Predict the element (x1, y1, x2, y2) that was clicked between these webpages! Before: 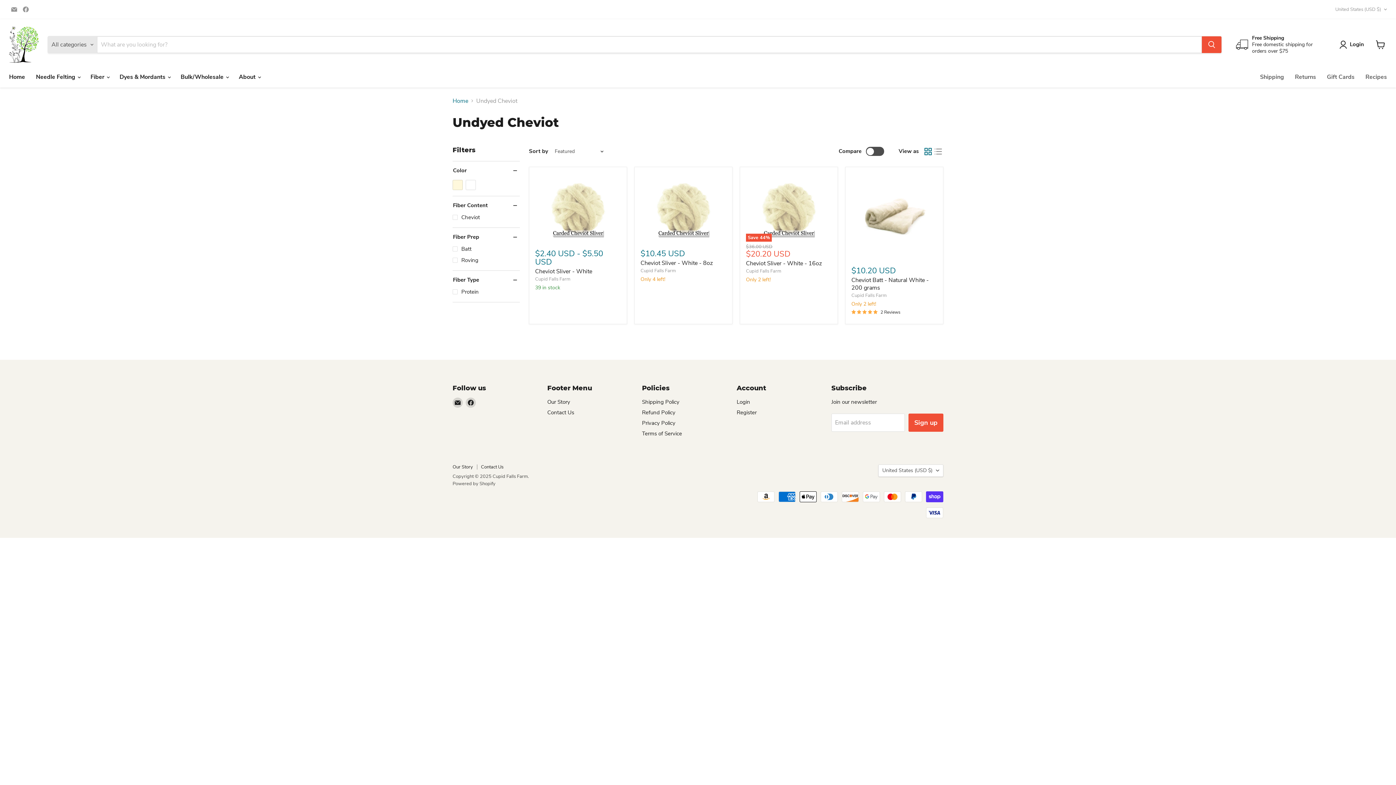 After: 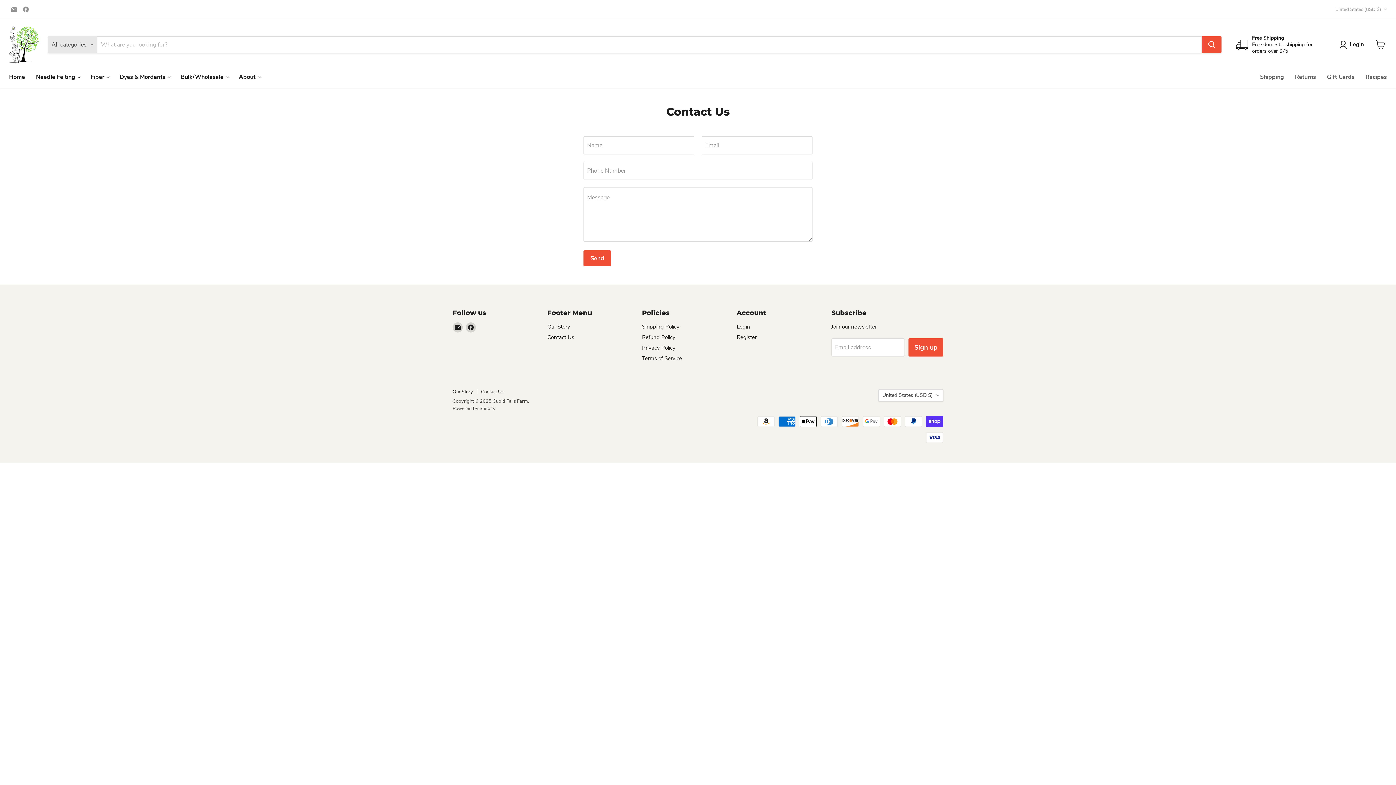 Action: bbox: (481, 463, 503, 470) label: Contact Us